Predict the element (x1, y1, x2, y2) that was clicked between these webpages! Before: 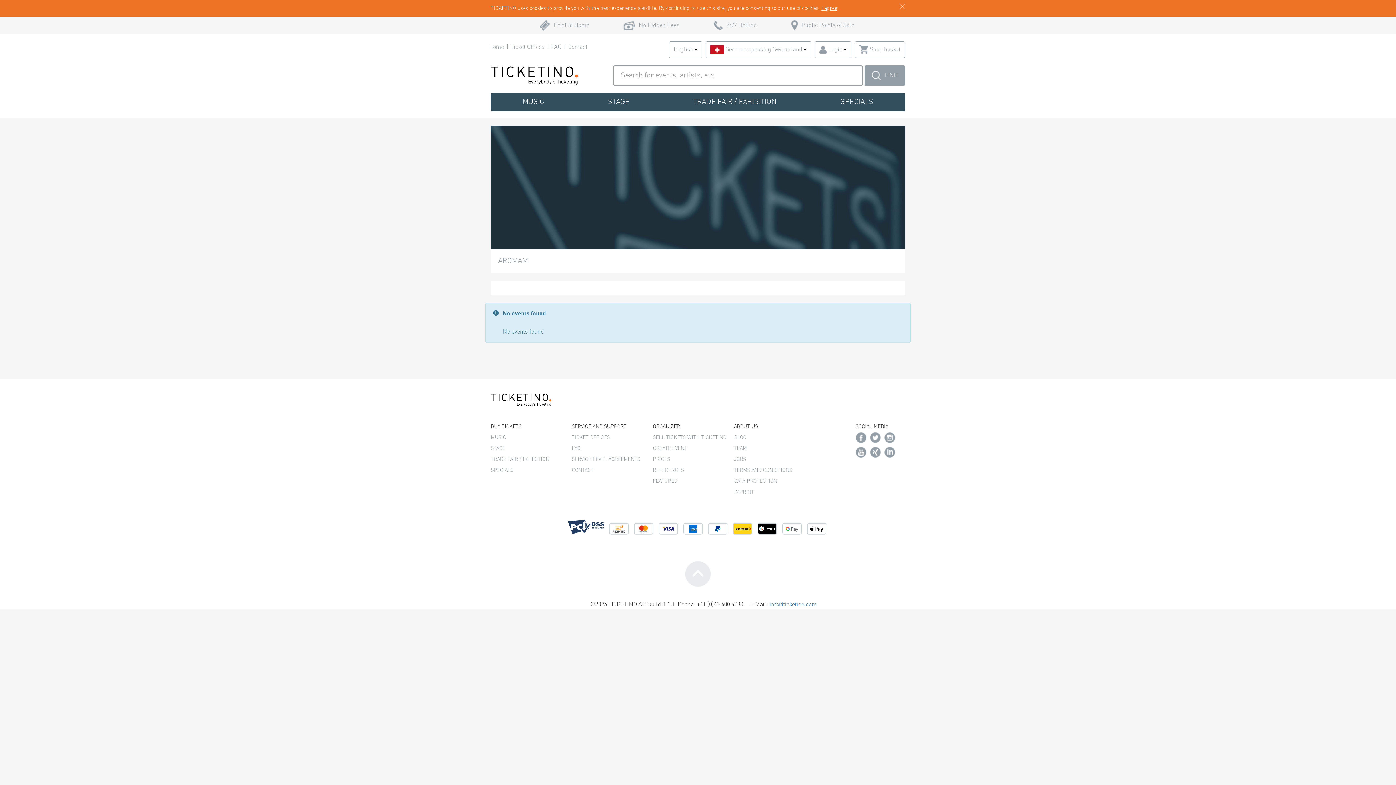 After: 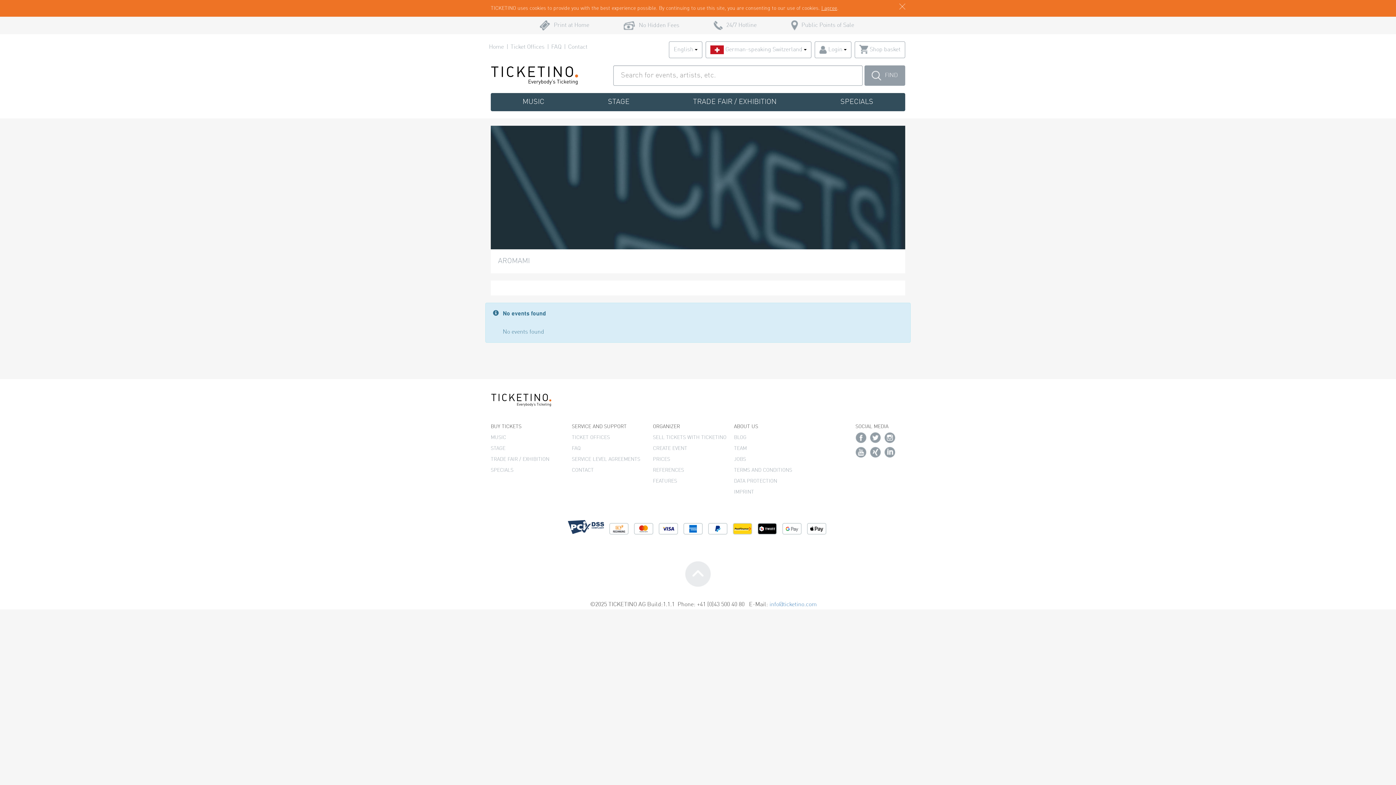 Action: bbox: (653, 435, 726, 440) label: SELL TICKETS WITH TICKETINO